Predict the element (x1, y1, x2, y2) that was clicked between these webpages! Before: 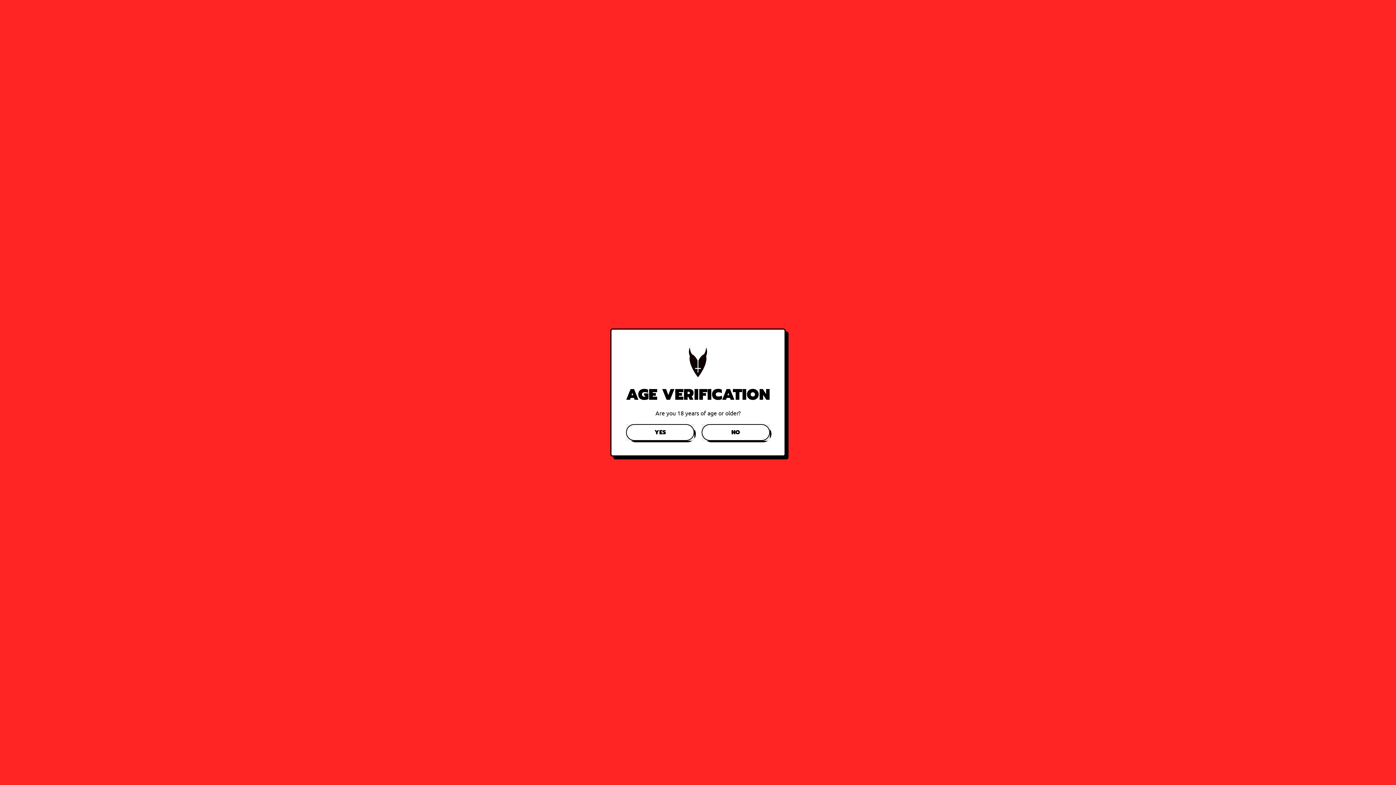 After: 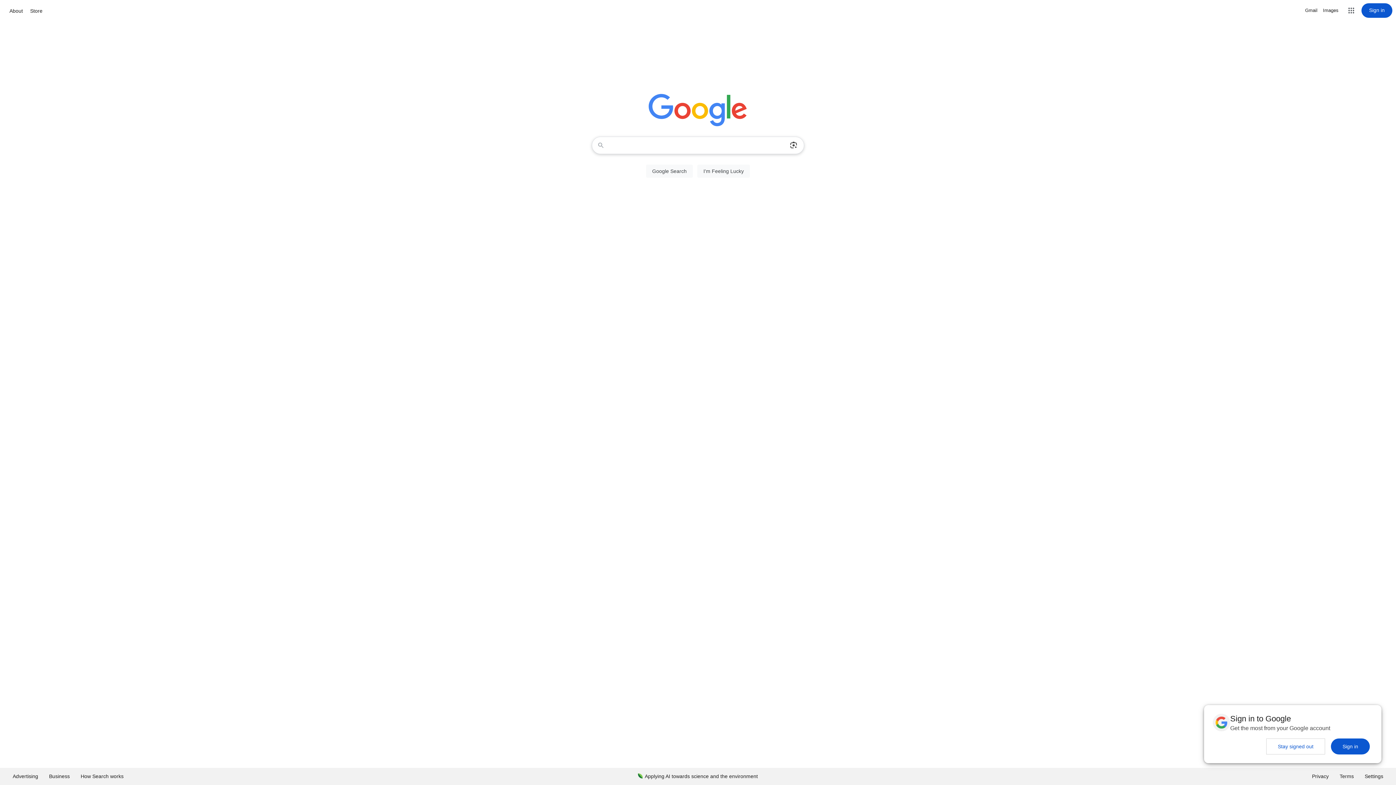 Action: bbox: (701, 424, 770, 441) label: NO